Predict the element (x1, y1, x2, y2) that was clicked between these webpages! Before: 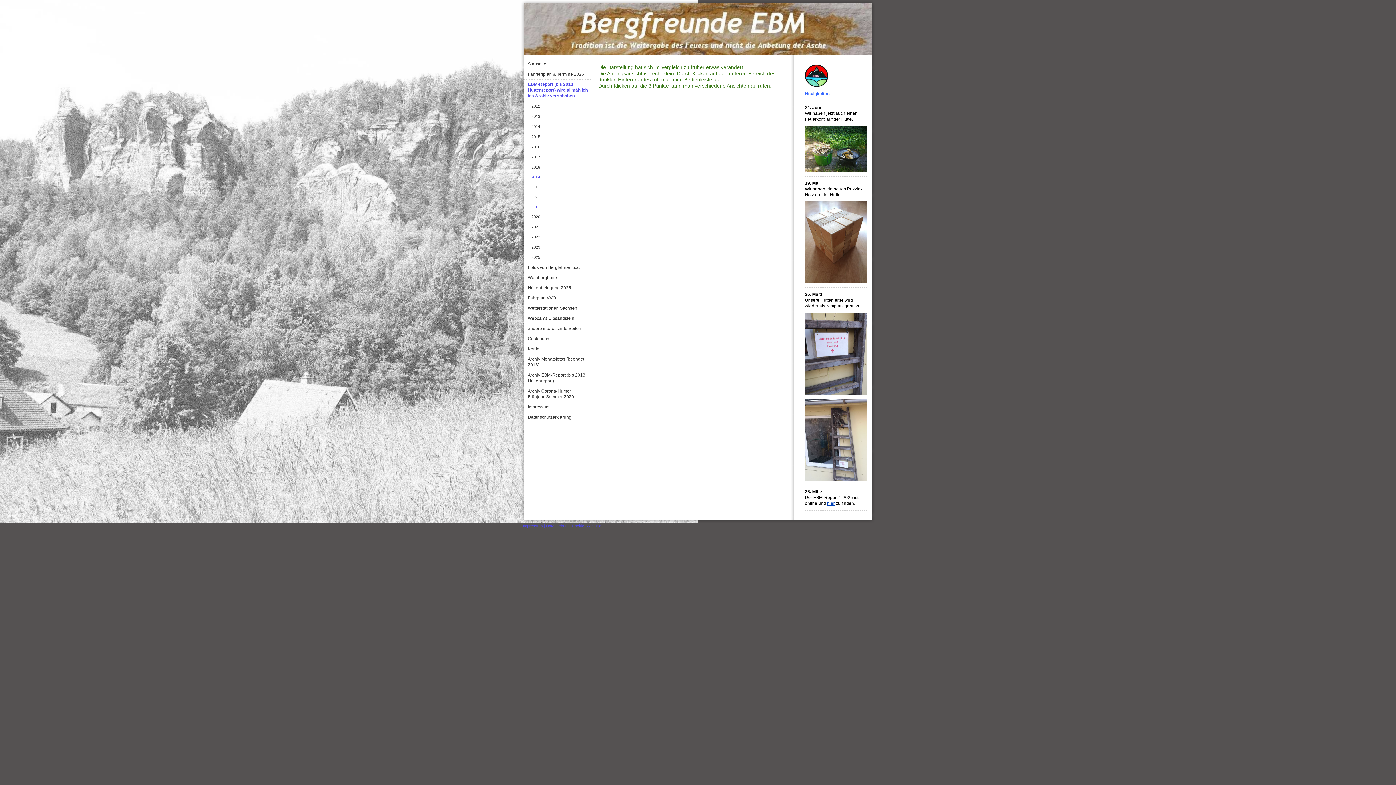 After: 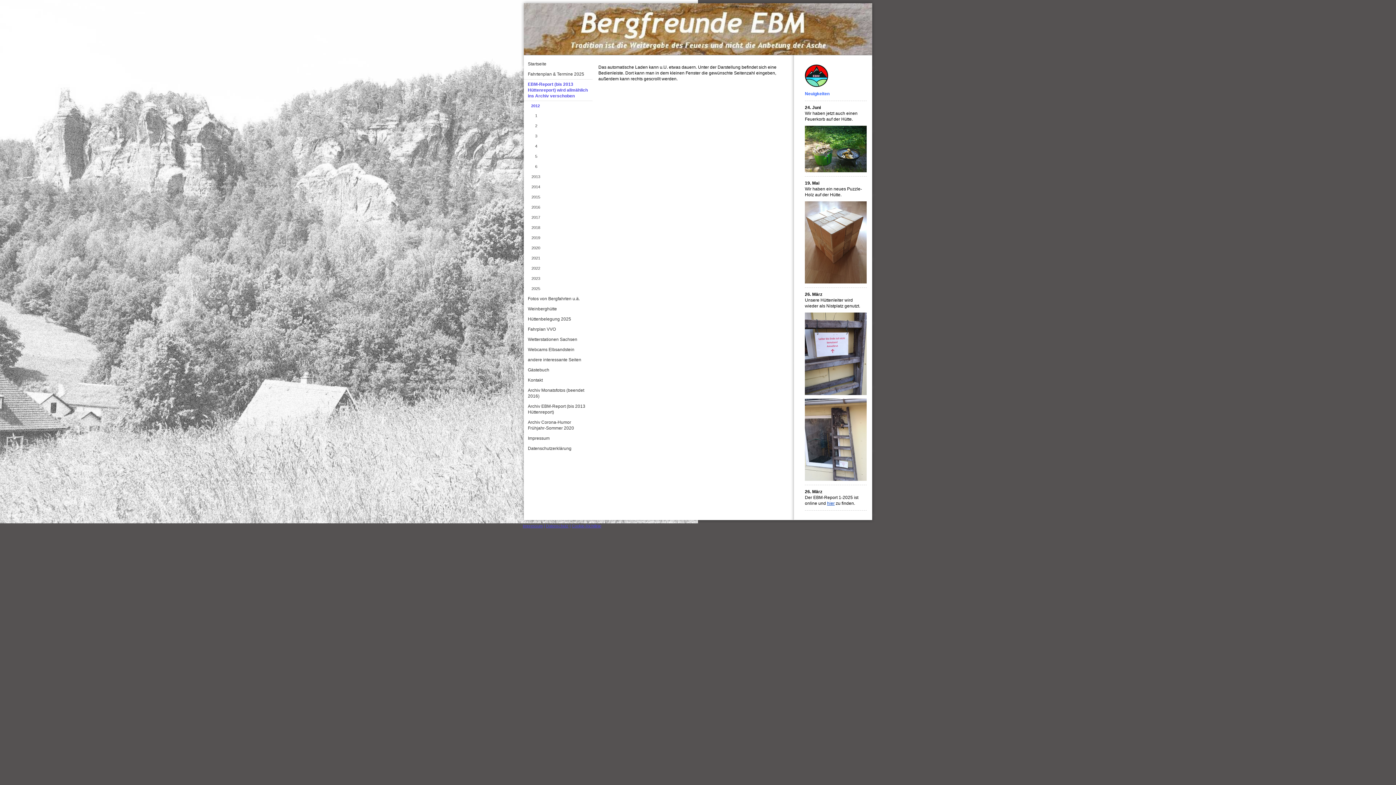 Action: label: 2012 bbox: (524, 101, 593, 111)